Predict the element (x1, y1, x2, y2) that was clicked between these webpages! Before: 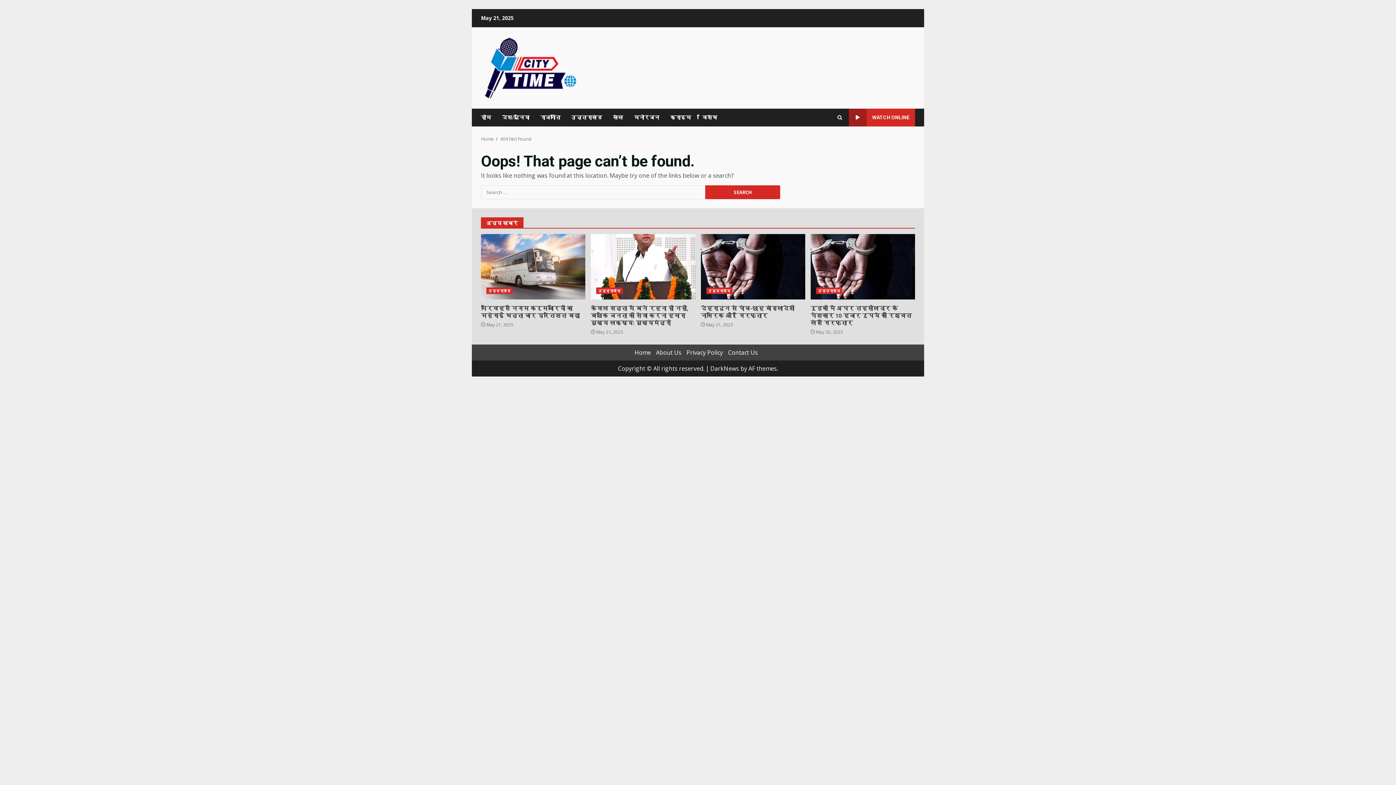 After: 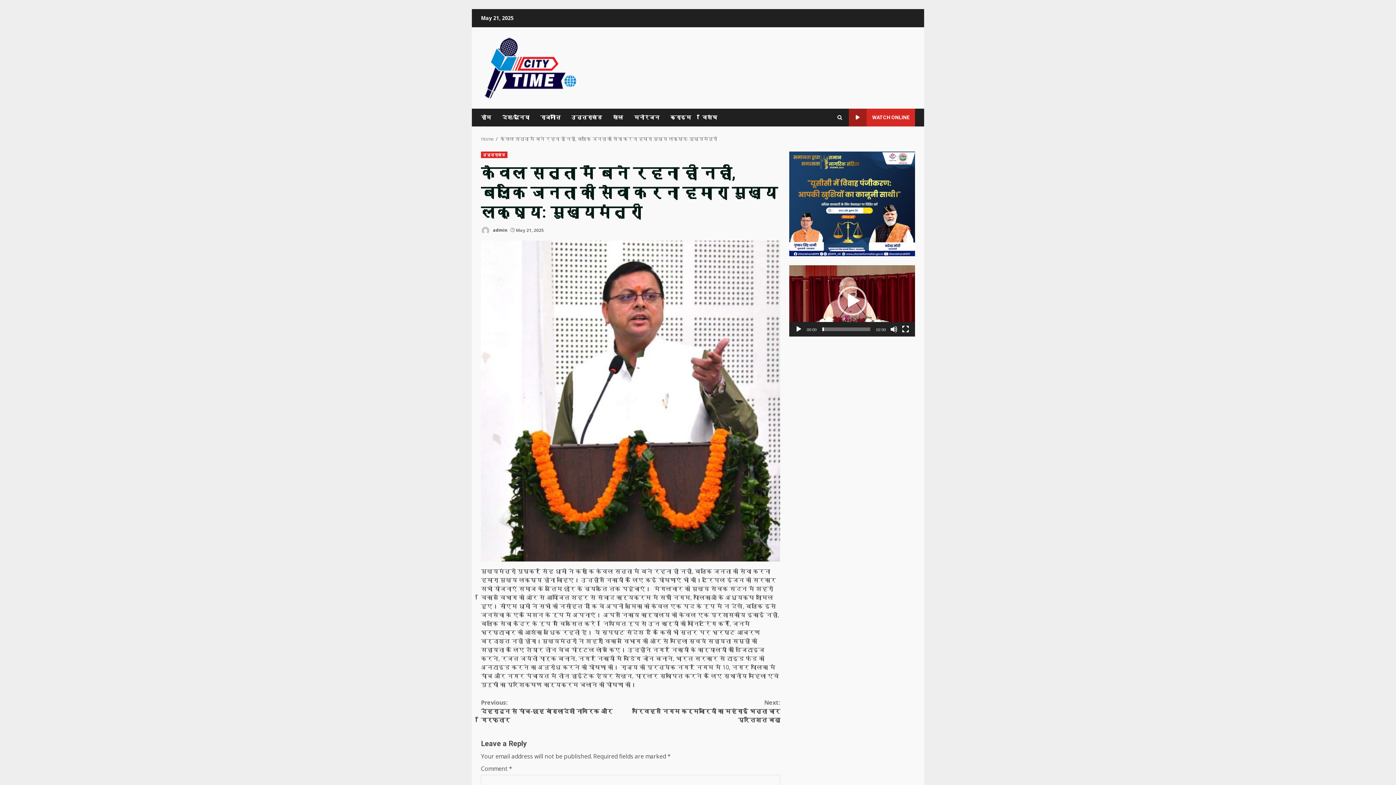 Action: bbox: (591, 234, 695, 299) label: केवल सत्ता में बने रहना ही नहीं, बल्कि जनता की सेवा करना हमारा मुख्य लक्ष्य: मुख्यमंत्री